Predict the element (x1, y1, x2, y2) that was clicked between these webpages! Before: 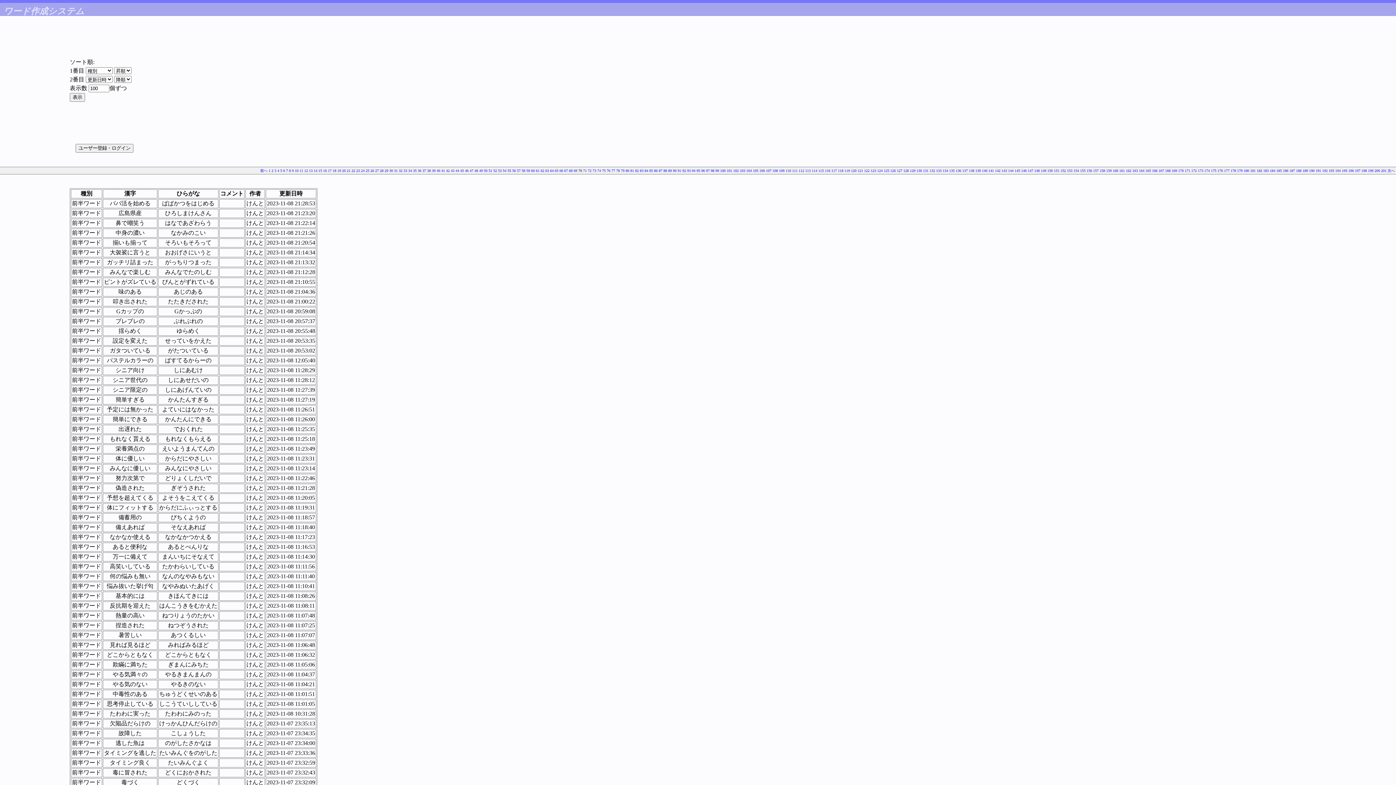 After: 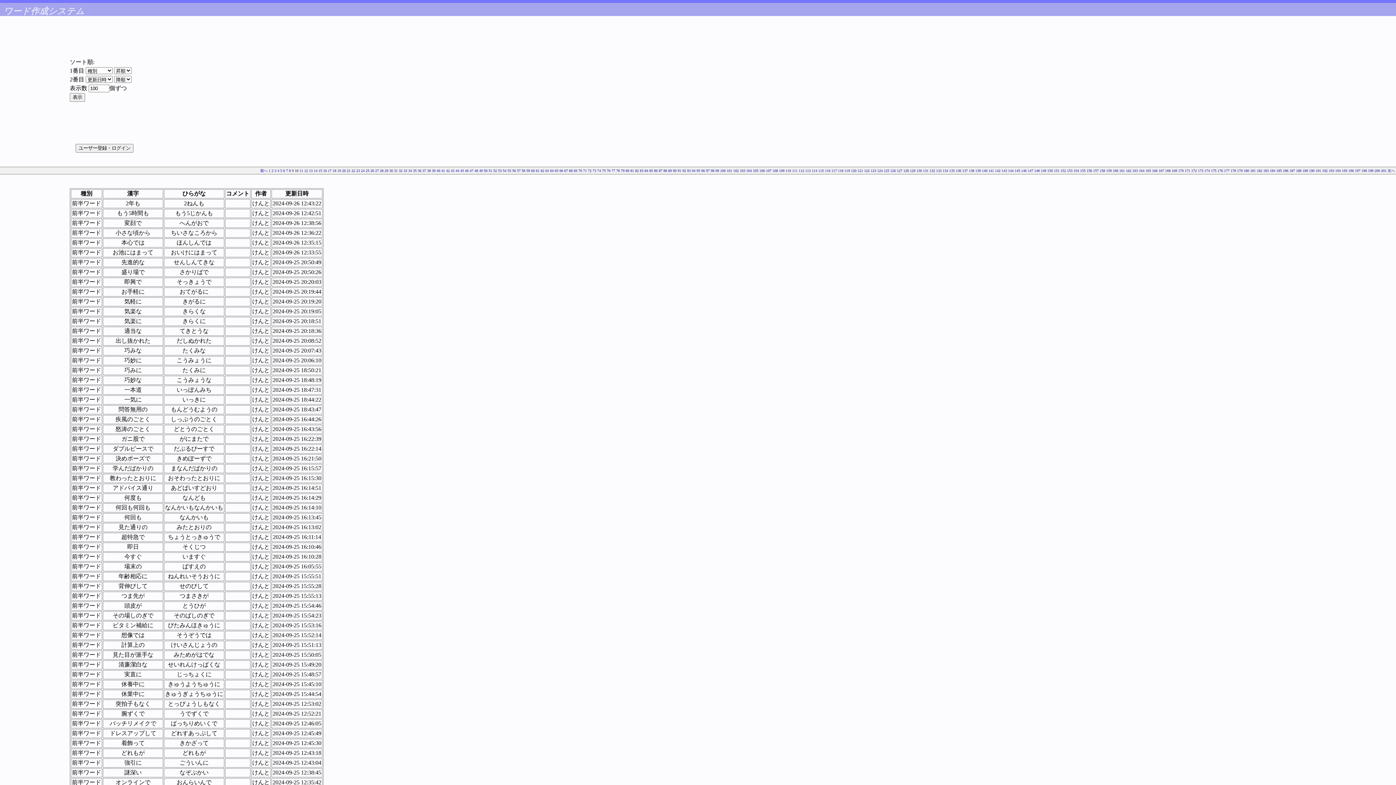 Action: bbox: (294, 168, 298, 172) label: 10